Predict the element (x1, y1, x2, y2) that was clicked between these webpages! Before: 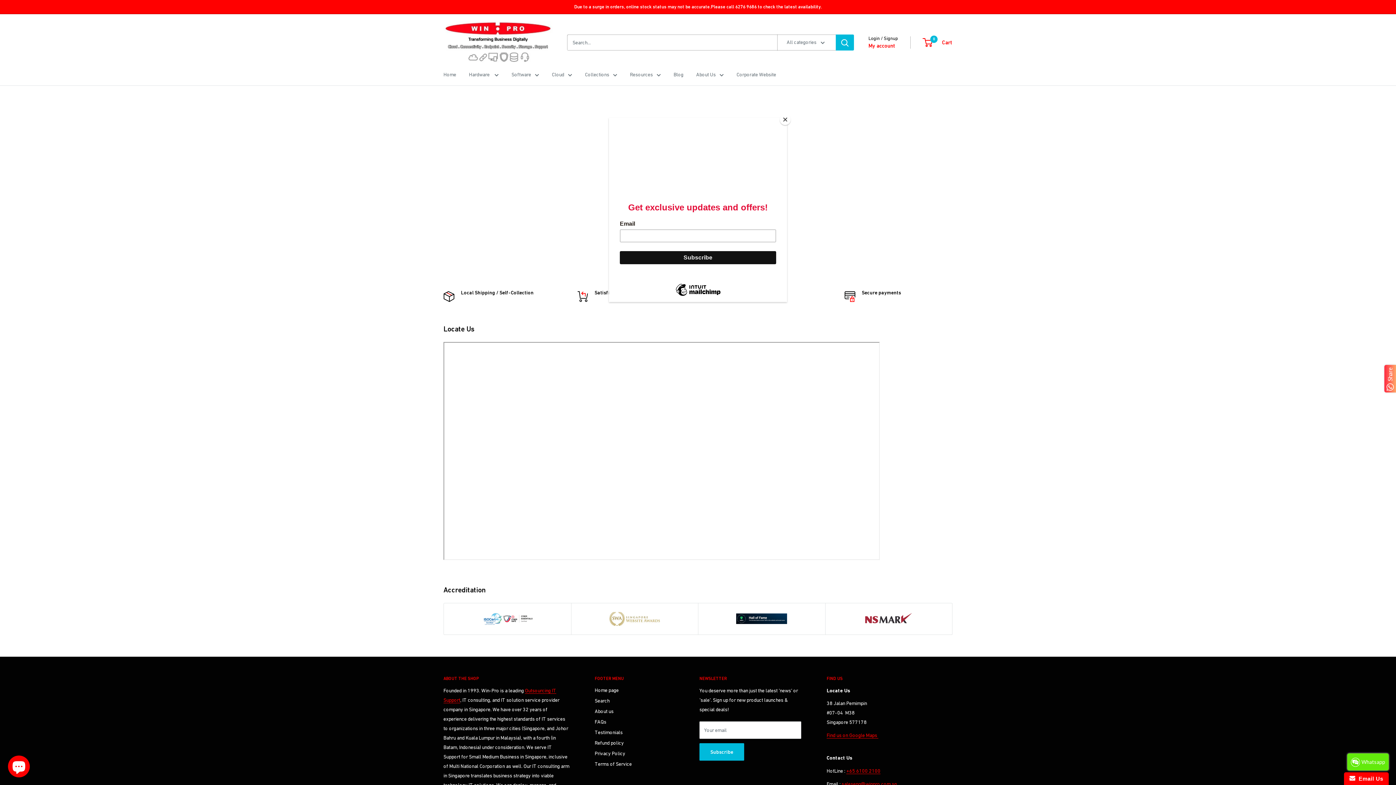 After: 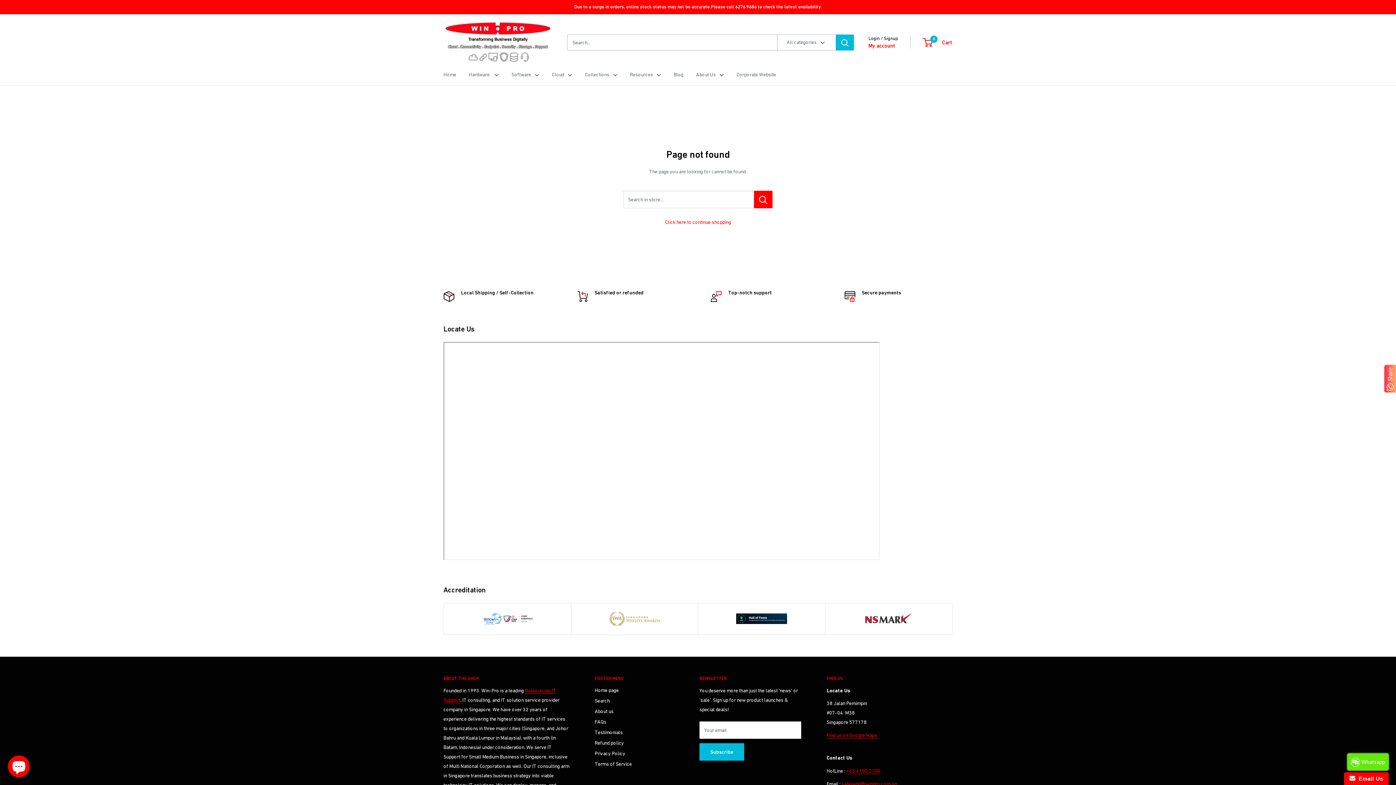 Action: bbox: (780, 114, 790, 125) label: Close